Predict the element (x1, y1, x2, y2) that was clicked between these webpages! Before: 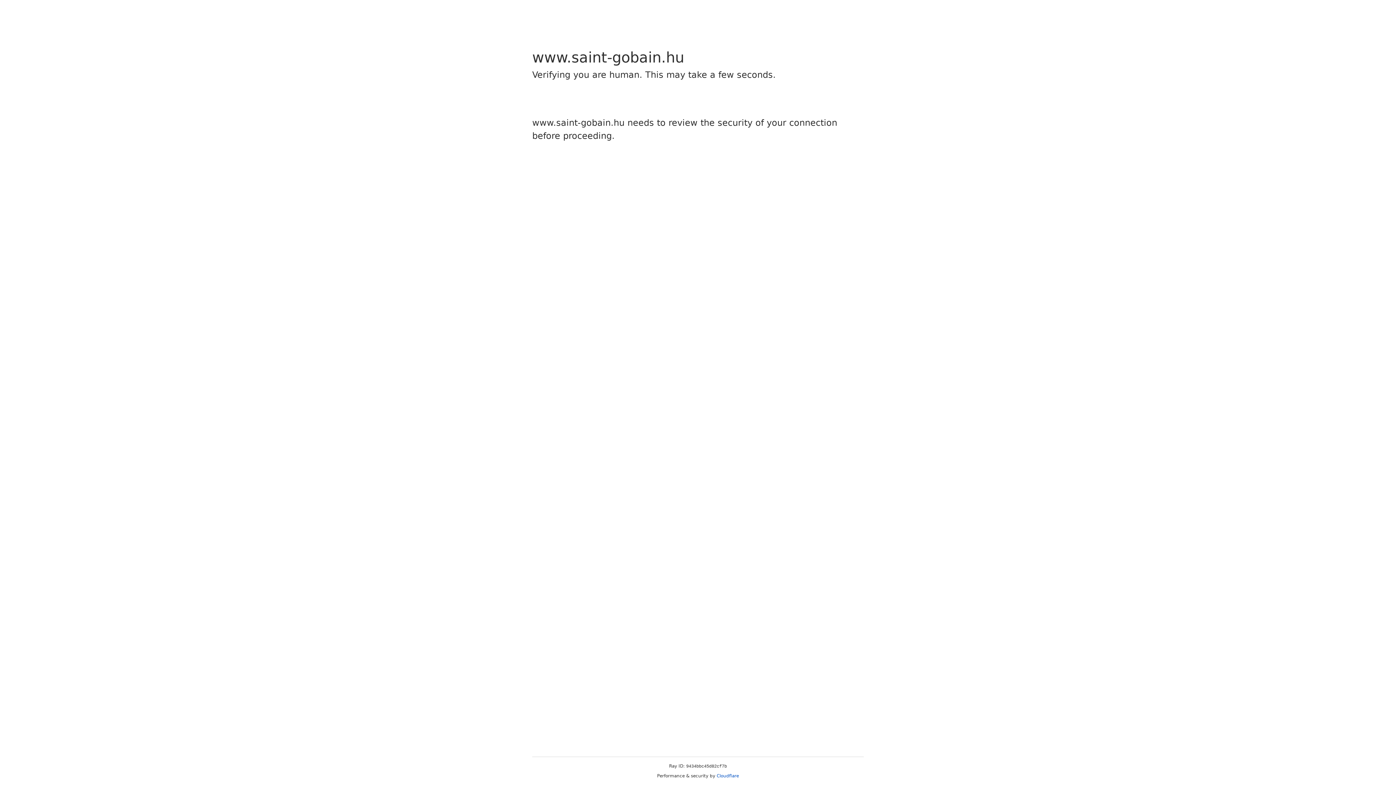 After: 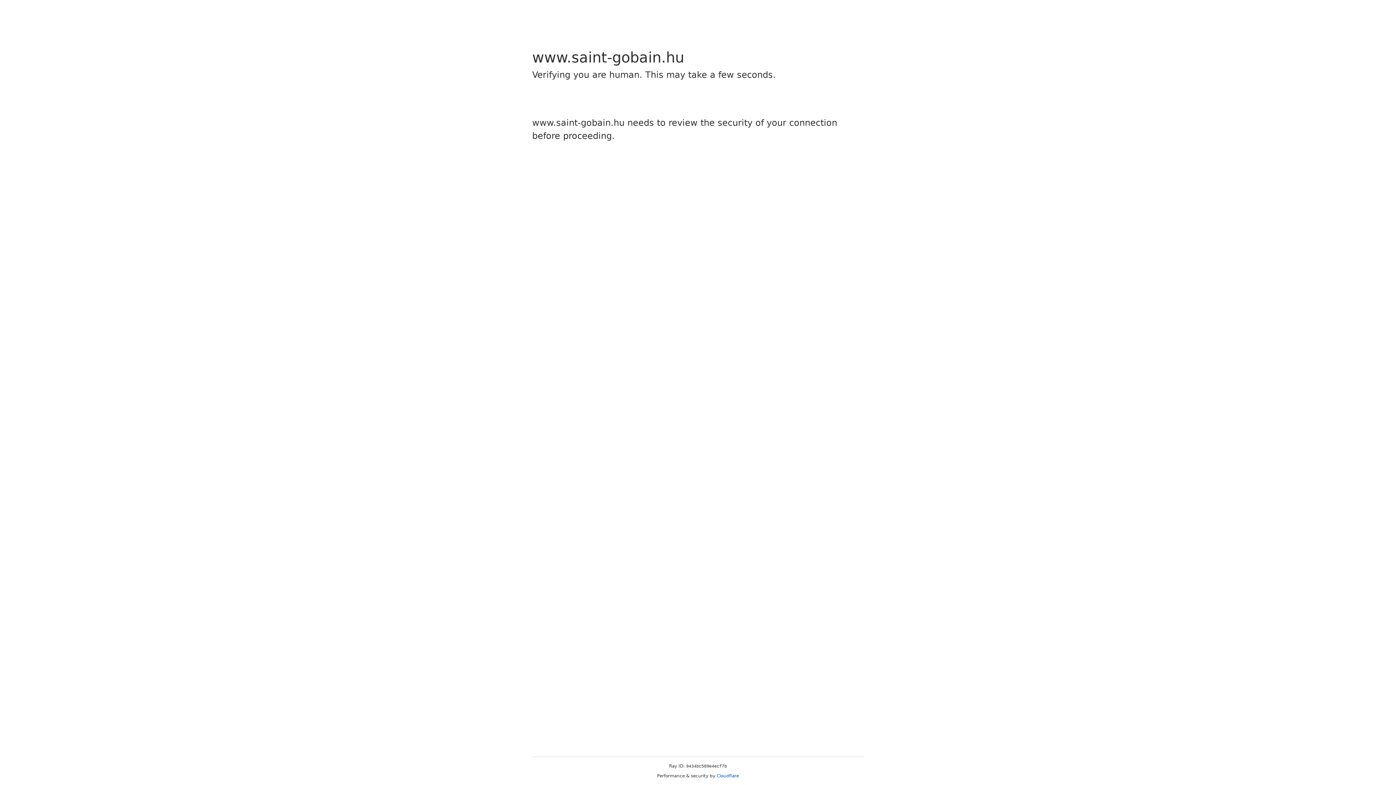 Action: bbox: (716, 773, 739, 778) label: Cloudflare